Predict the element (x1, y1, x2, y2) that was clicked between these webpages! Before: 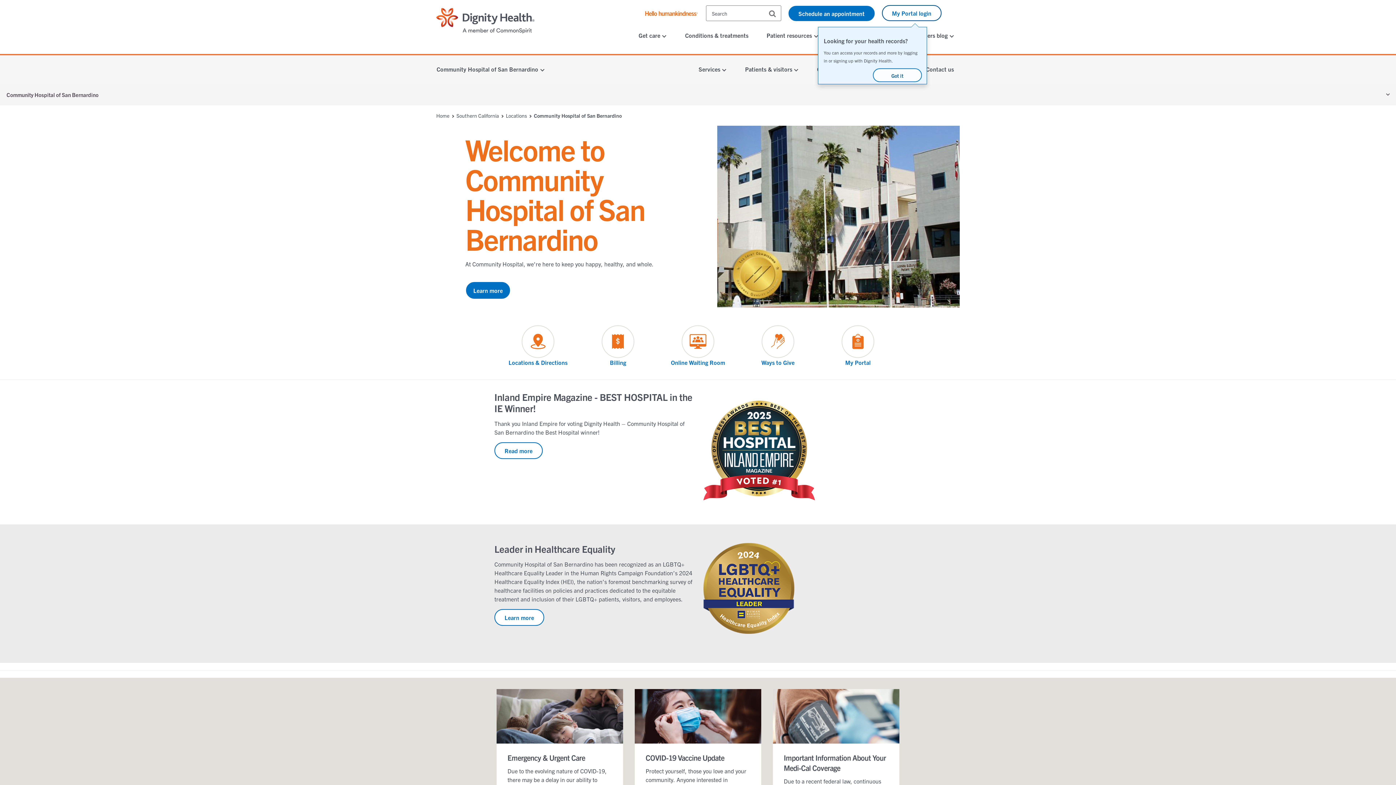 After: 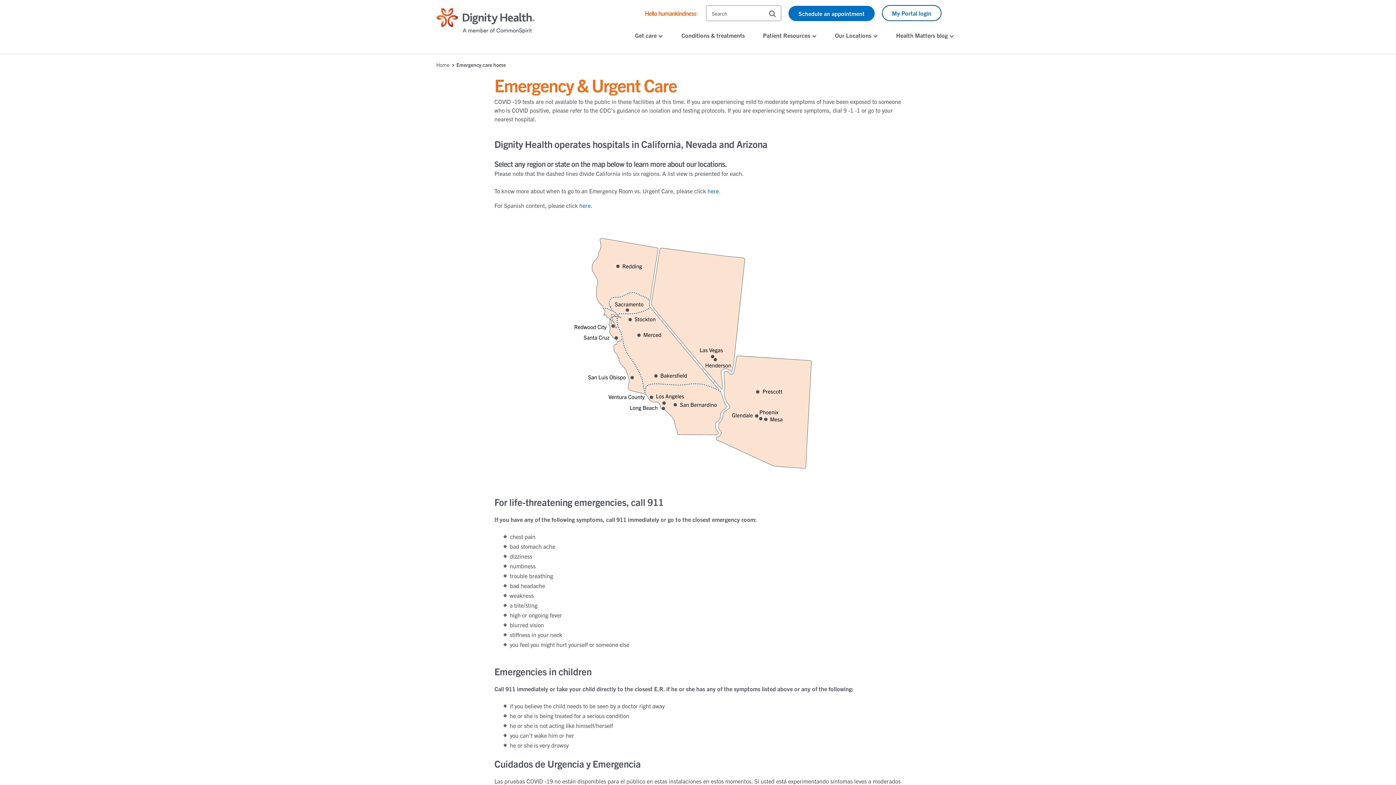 Action: label: Visit our social media page dh-online-waiting-room bbox: (663, 325, 732, 366)